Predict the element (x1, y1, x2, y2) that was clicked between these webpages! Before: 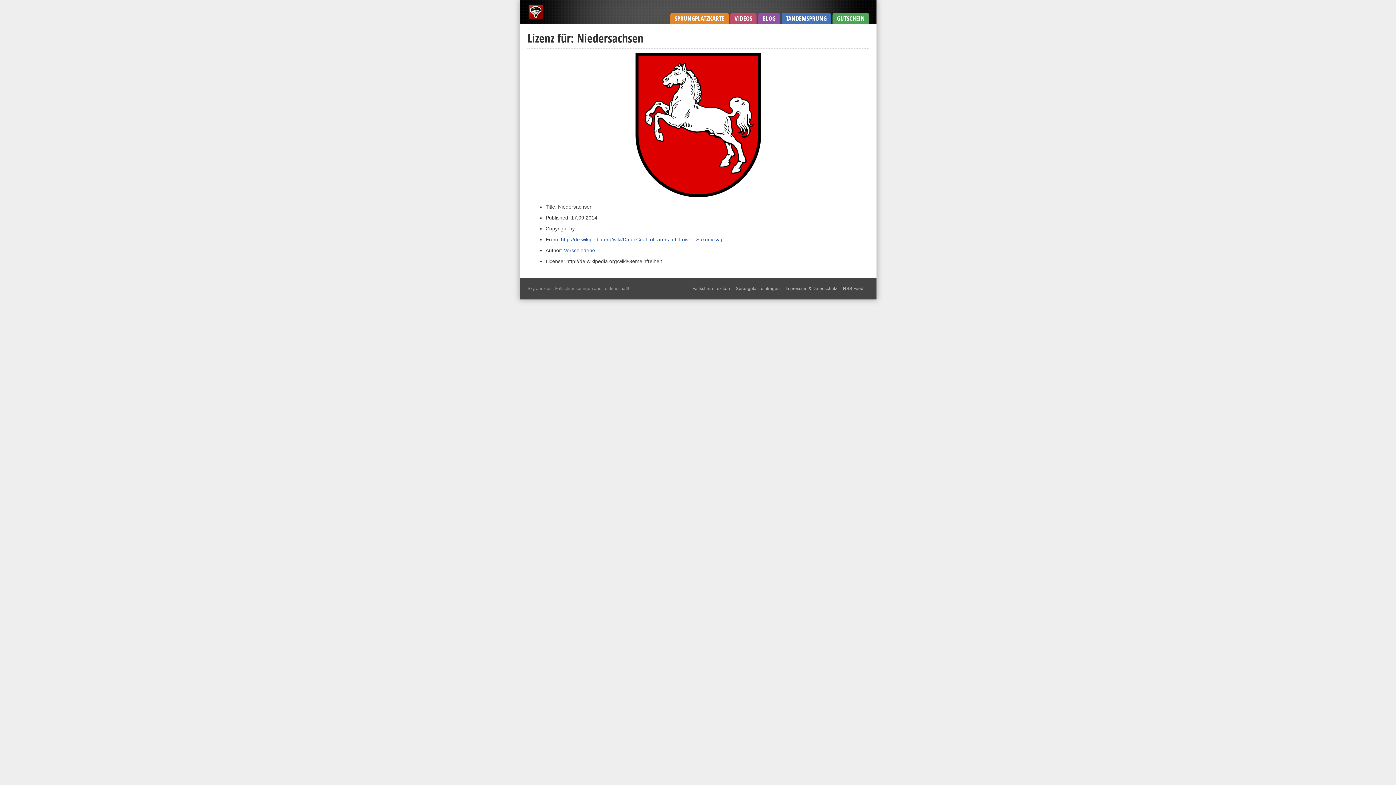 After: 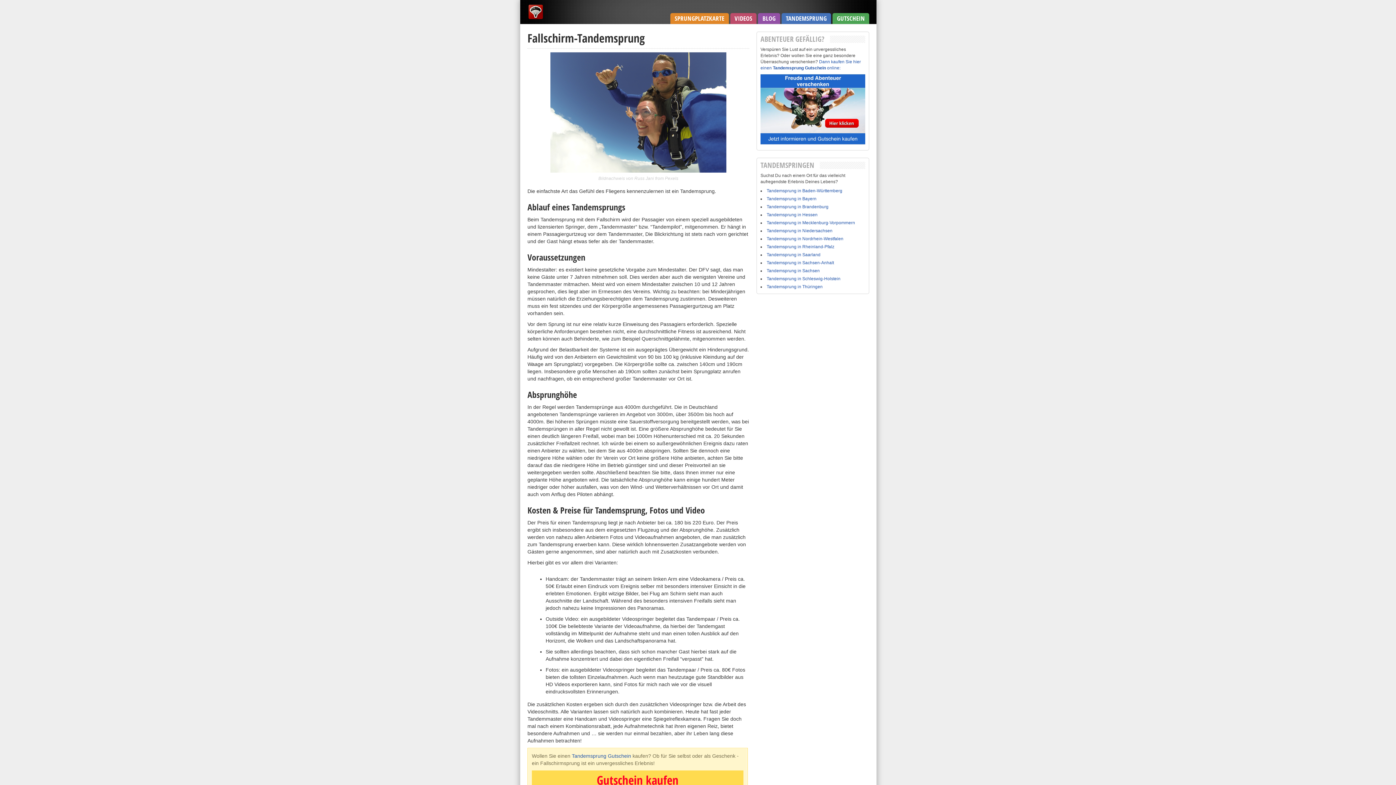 Action: label: TANDEMSPRUNG bbox: (781, 13, 831, 24)